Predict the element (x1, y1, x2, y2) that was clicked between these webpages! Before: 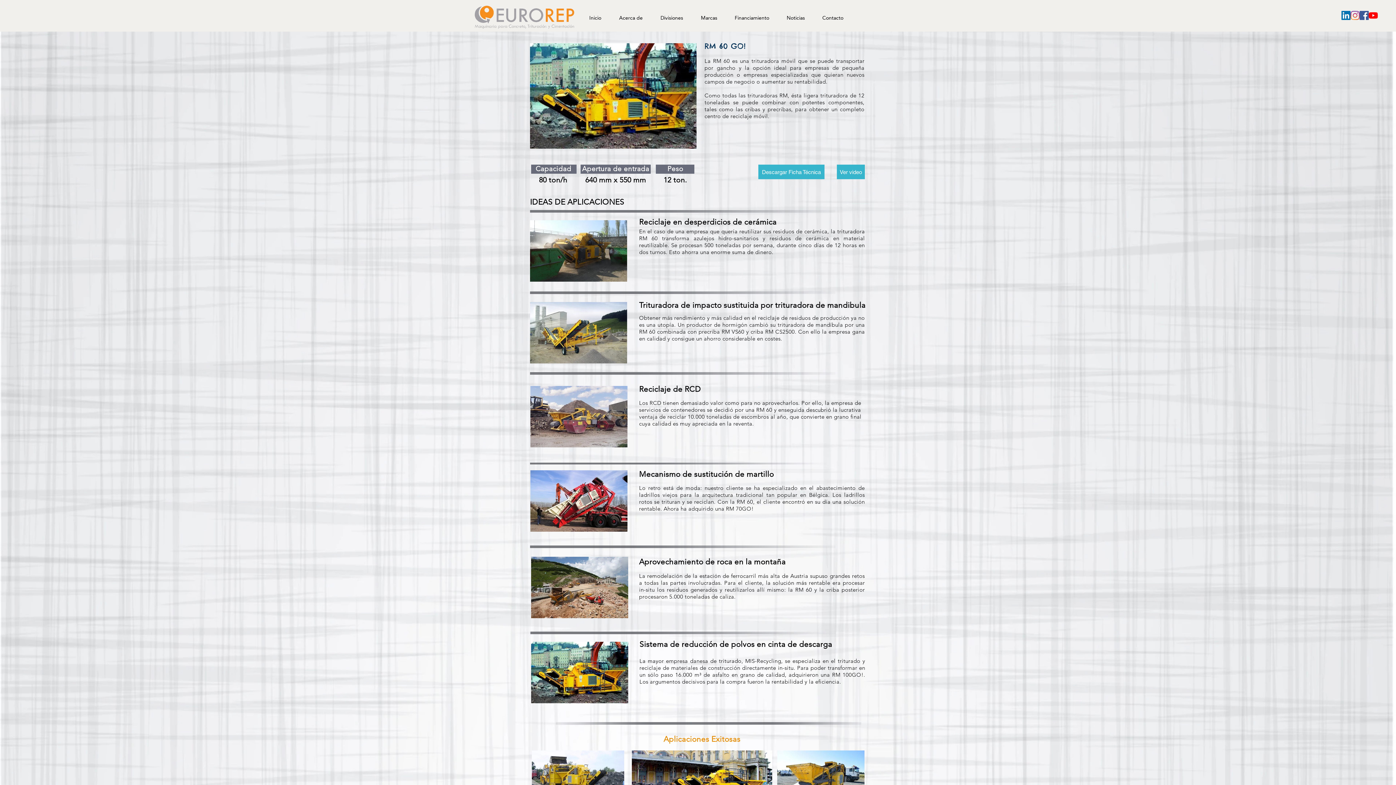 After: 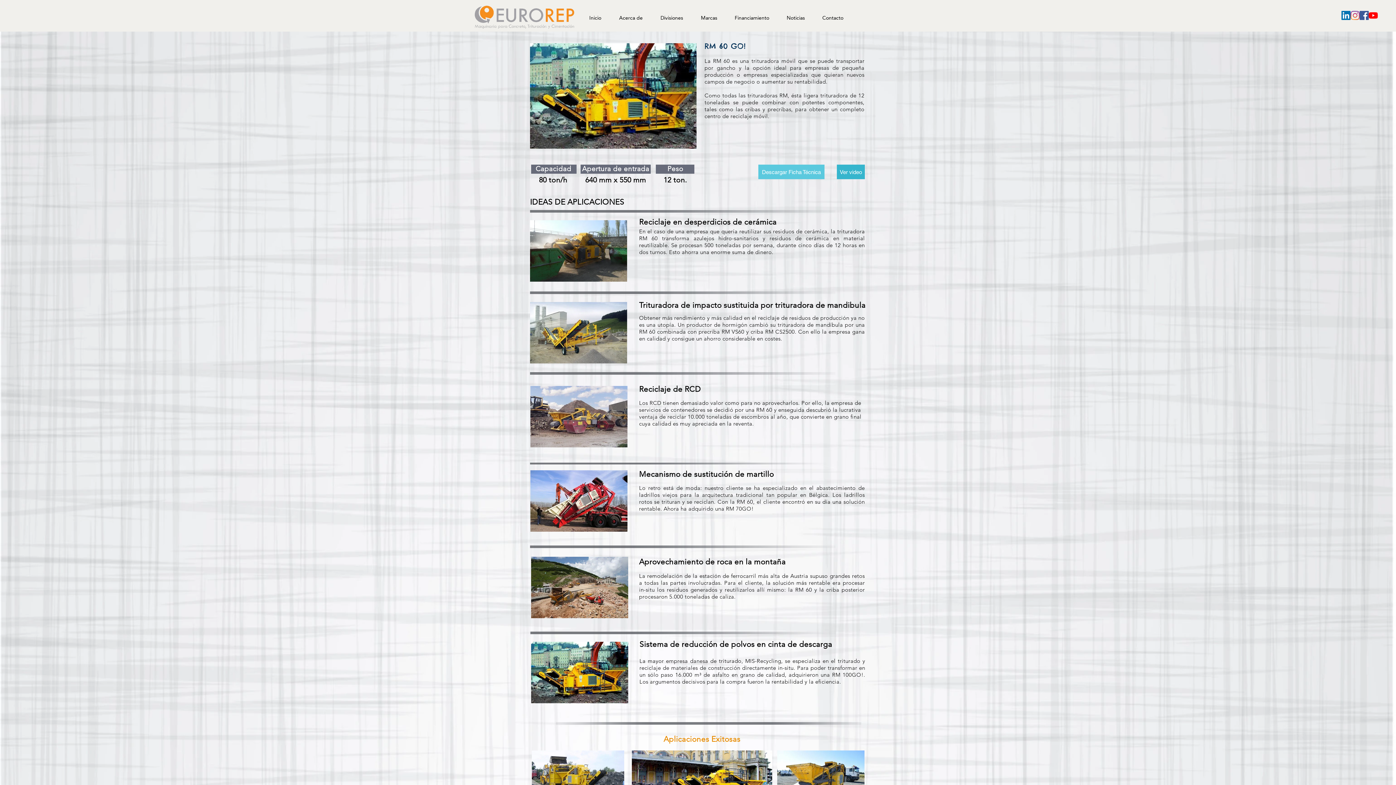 Action: label:   Descargar Ficha Técnica   bbox: (758, 164, 824, 179)